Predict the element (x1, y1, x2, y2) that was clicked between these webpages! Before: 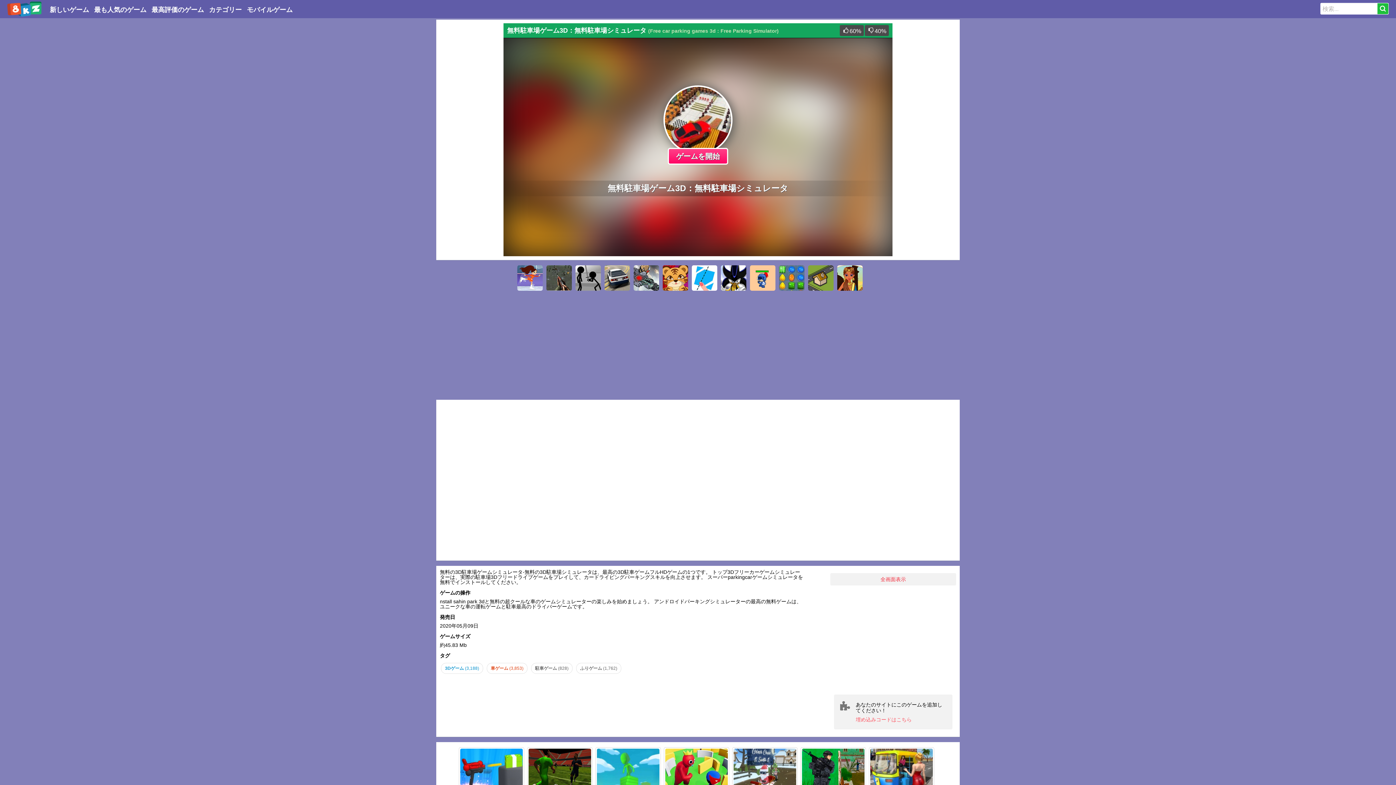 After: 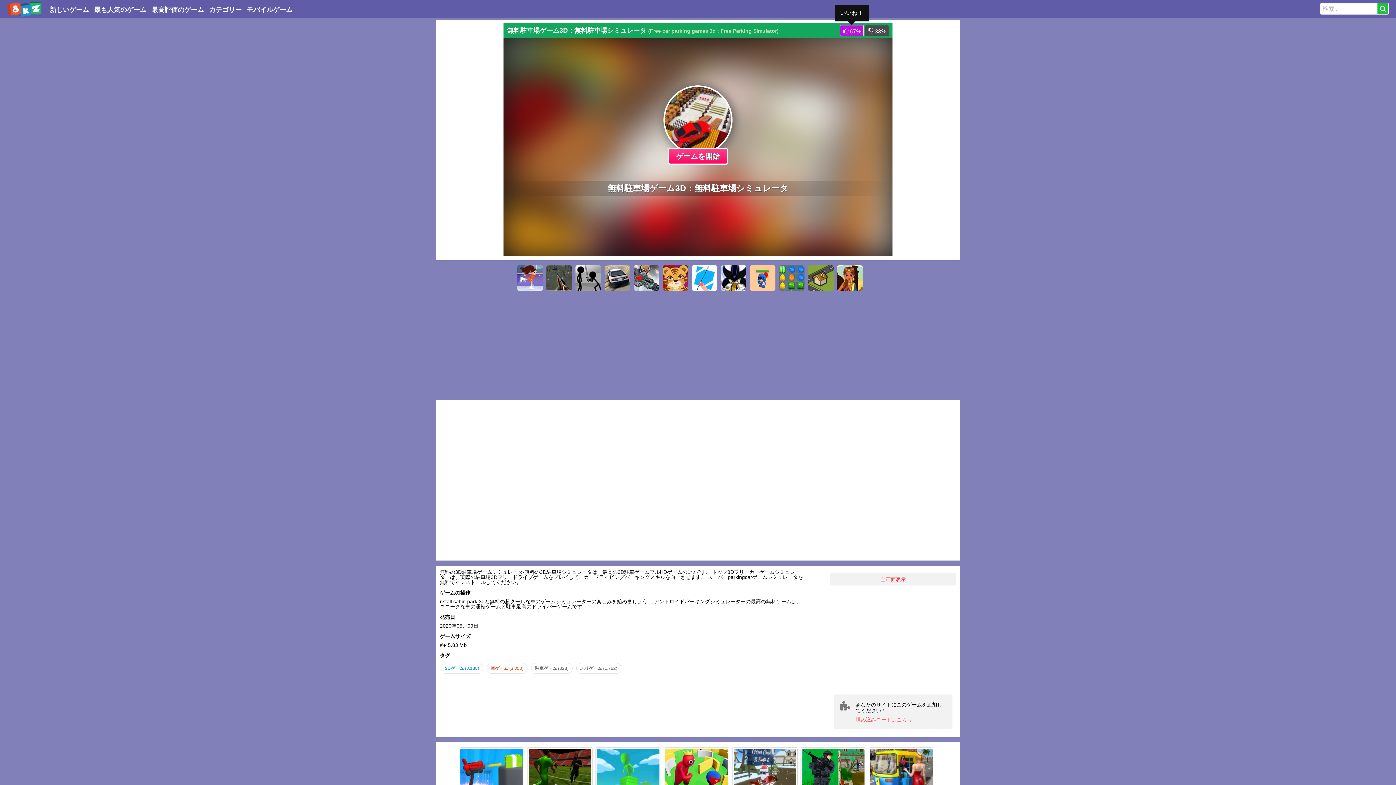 Action: bbox: (840, 25, 864, 36) label: 60%